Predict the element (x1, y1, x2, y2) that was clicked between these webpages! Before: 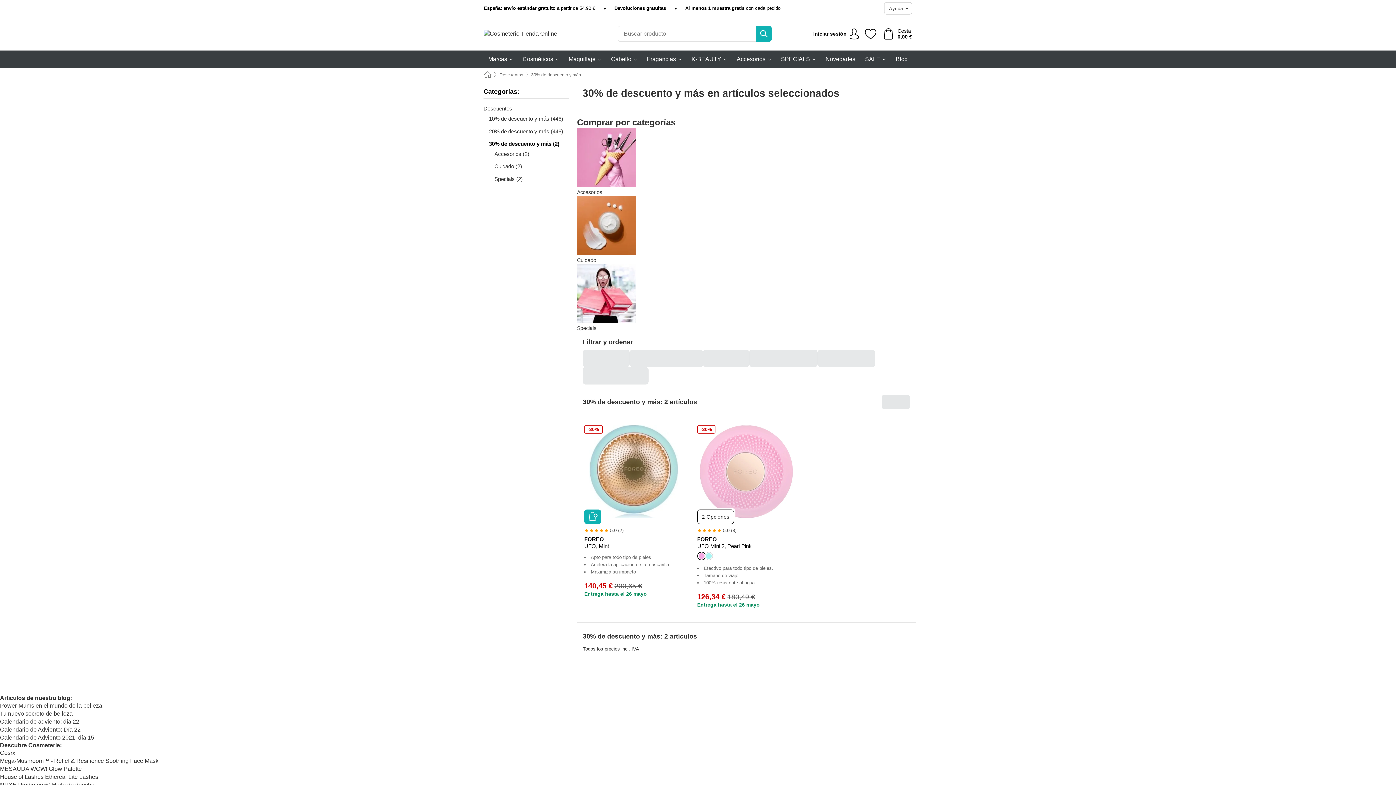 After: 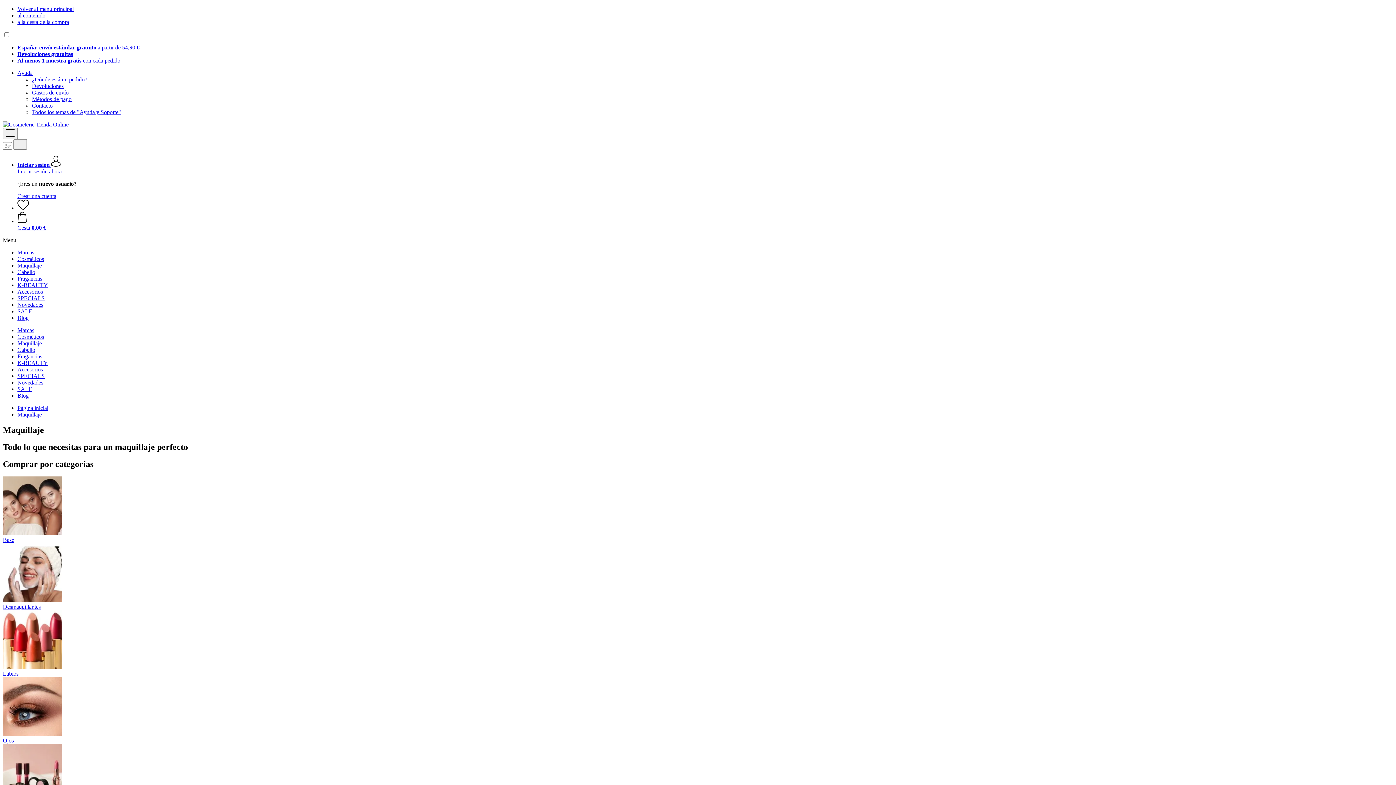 Action: bbox: (568, 50, 601, 68) label: Maquillaje